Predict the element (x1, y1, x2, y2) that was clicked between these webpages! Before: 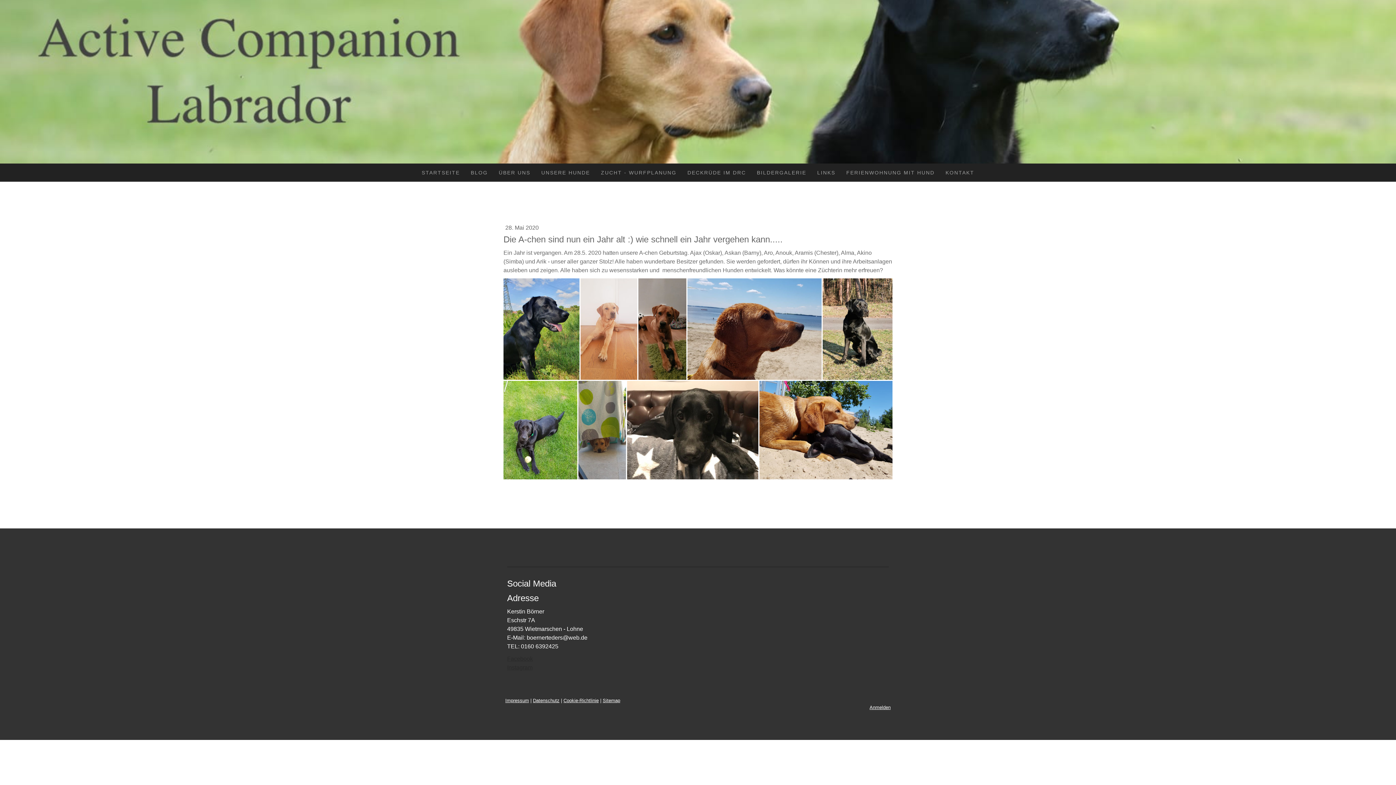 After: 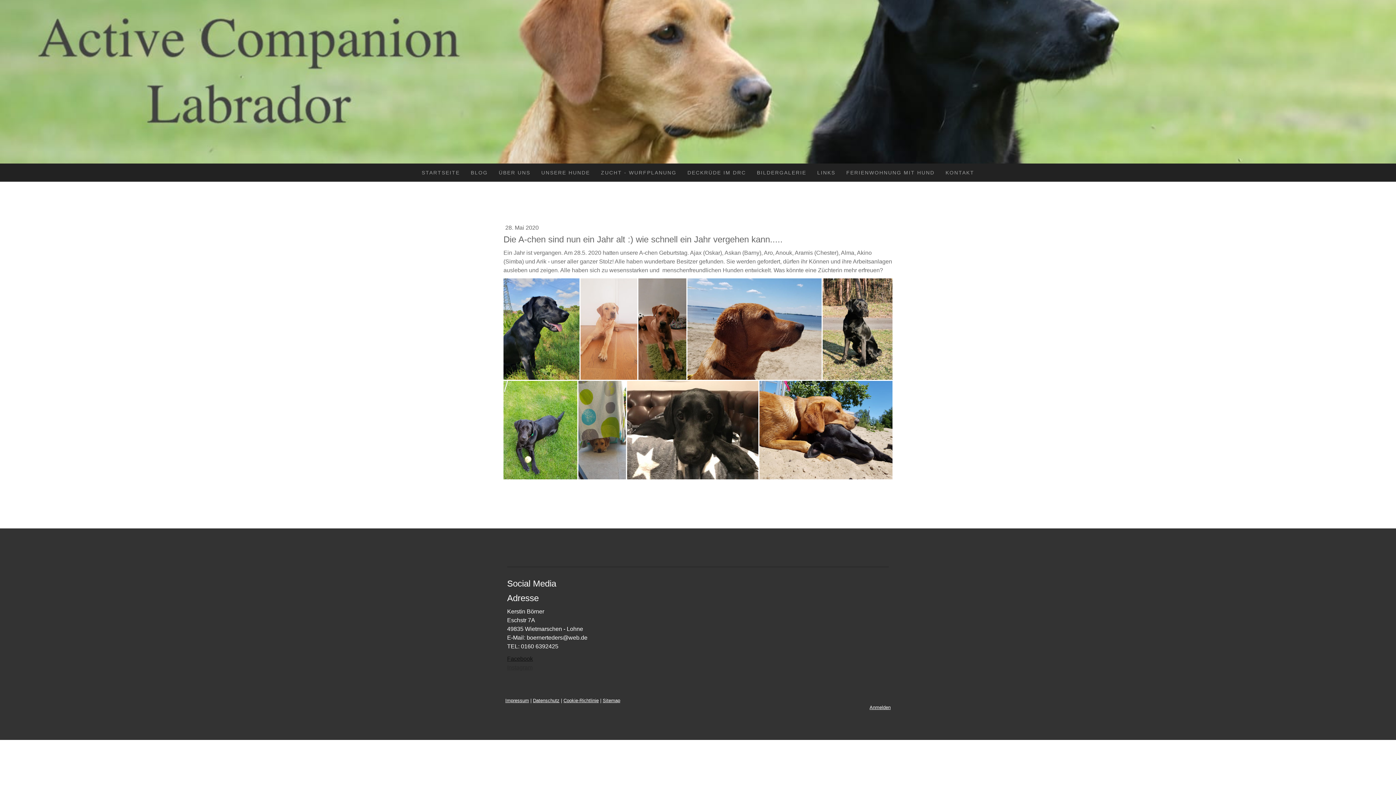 Action: bbox: (507, 656, 533, 662) label: Facebook